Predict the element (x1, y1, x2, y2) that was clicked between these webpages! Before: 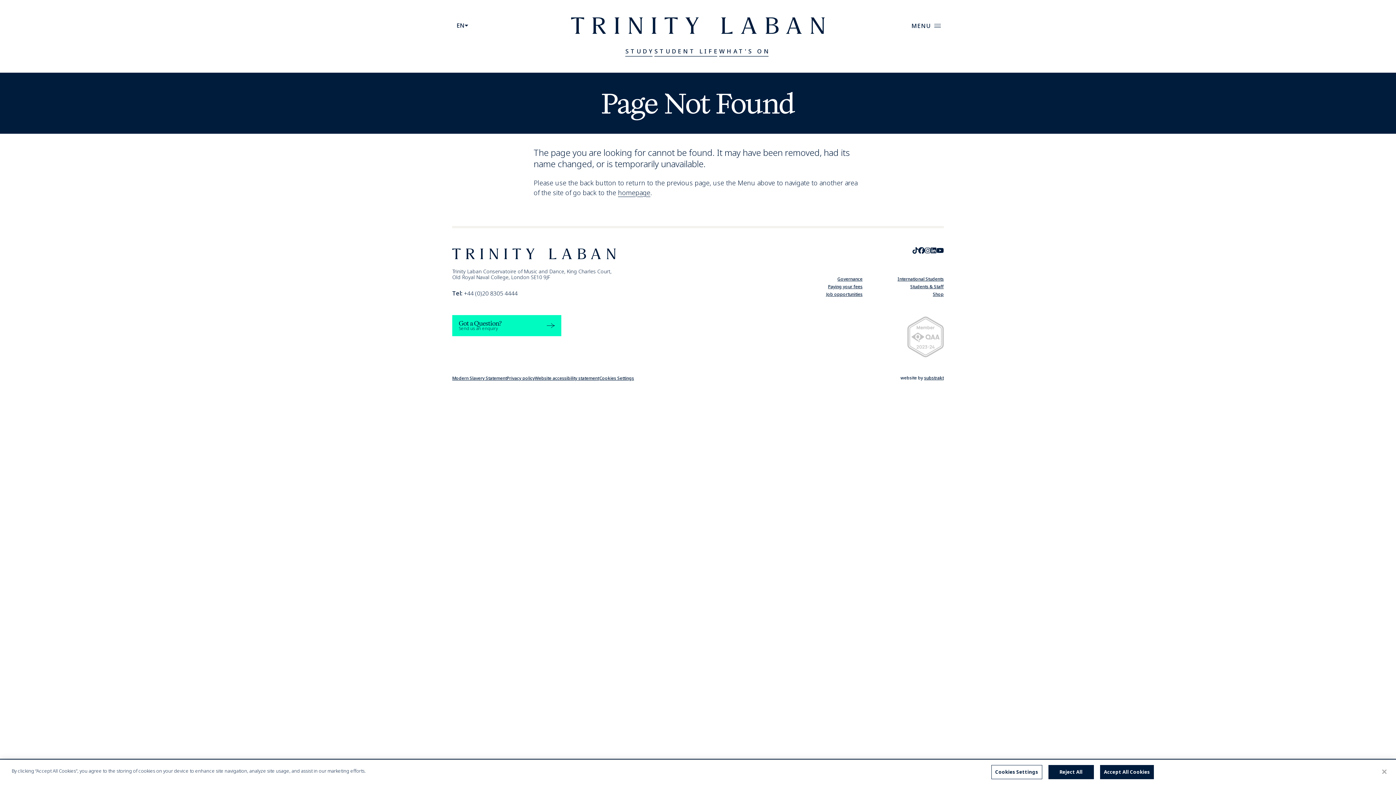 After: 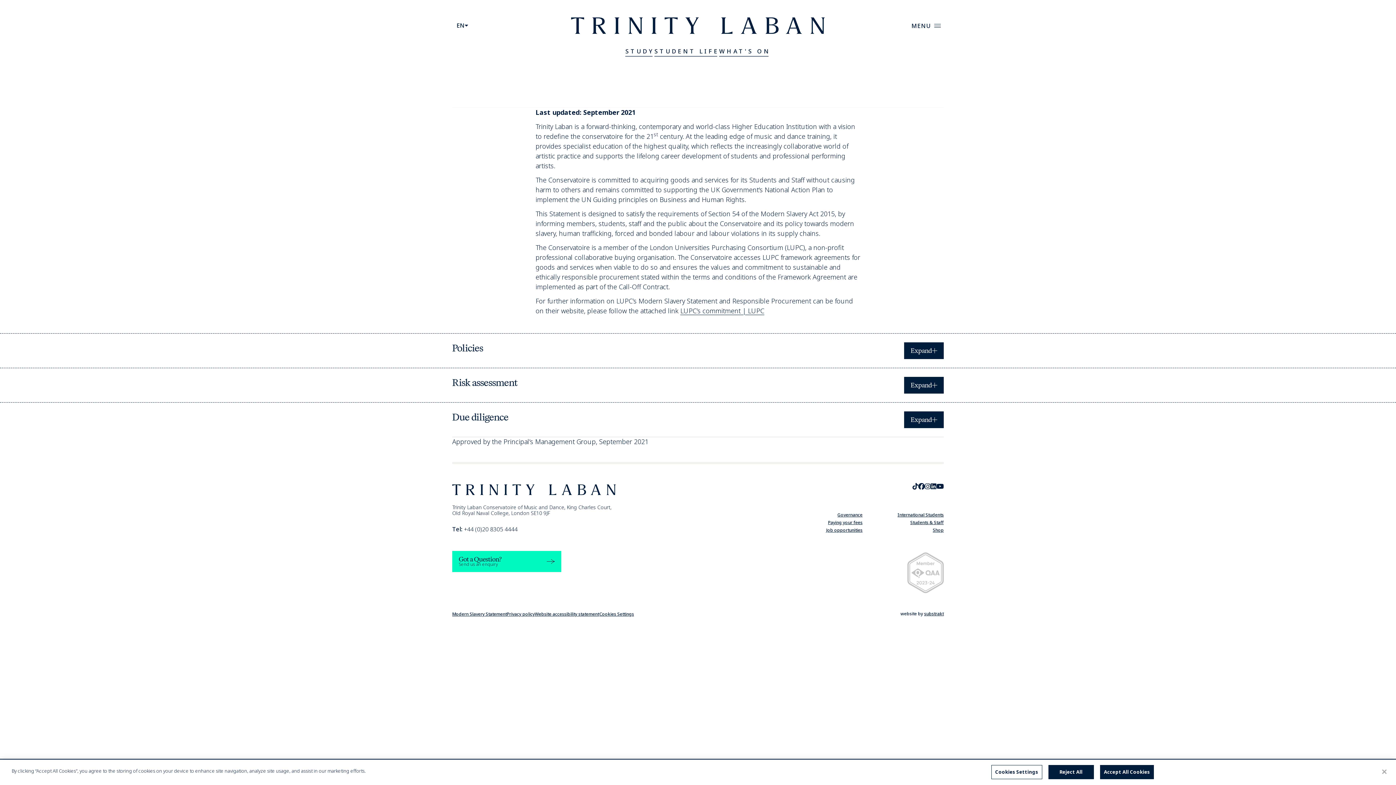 Action: bbox: (452, 375, 506, 381) label: Modern Slavery Statement